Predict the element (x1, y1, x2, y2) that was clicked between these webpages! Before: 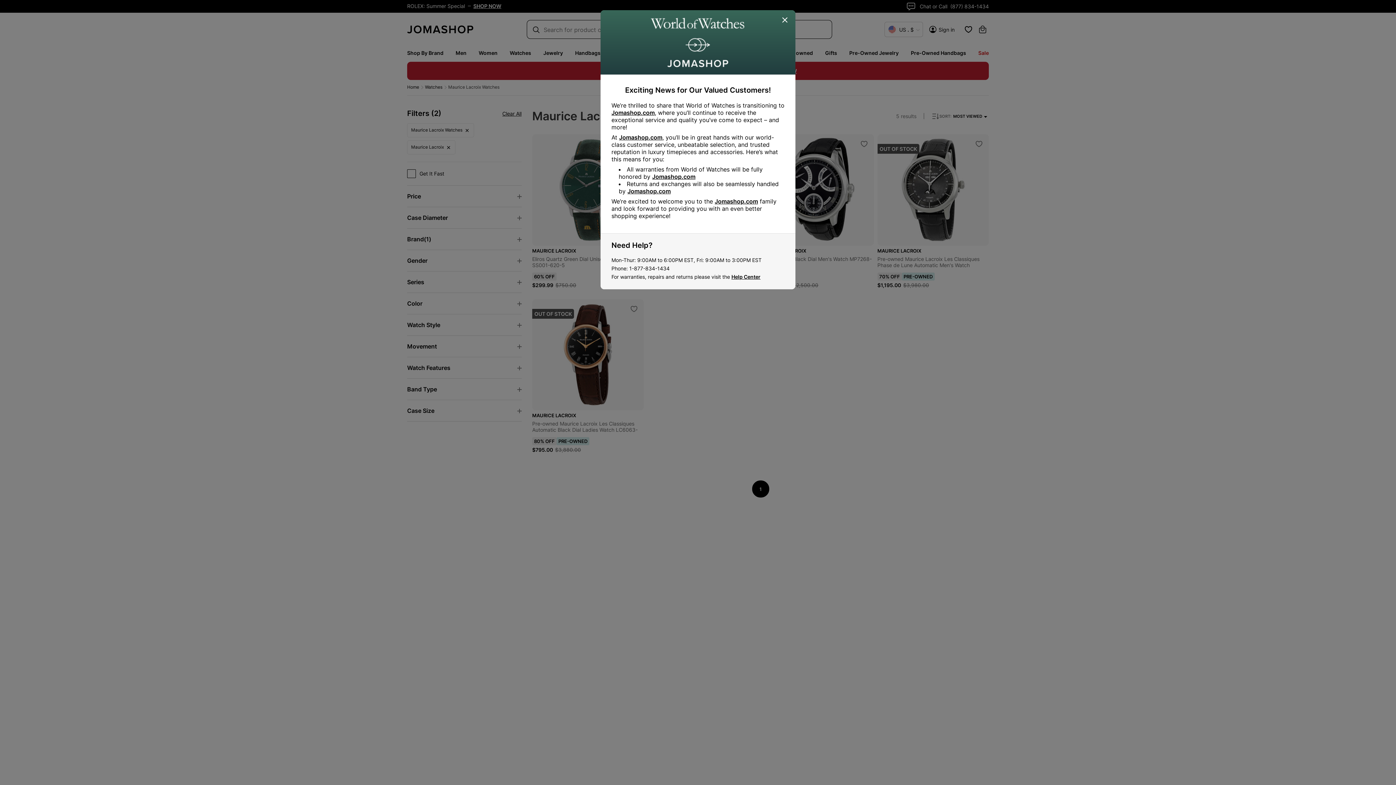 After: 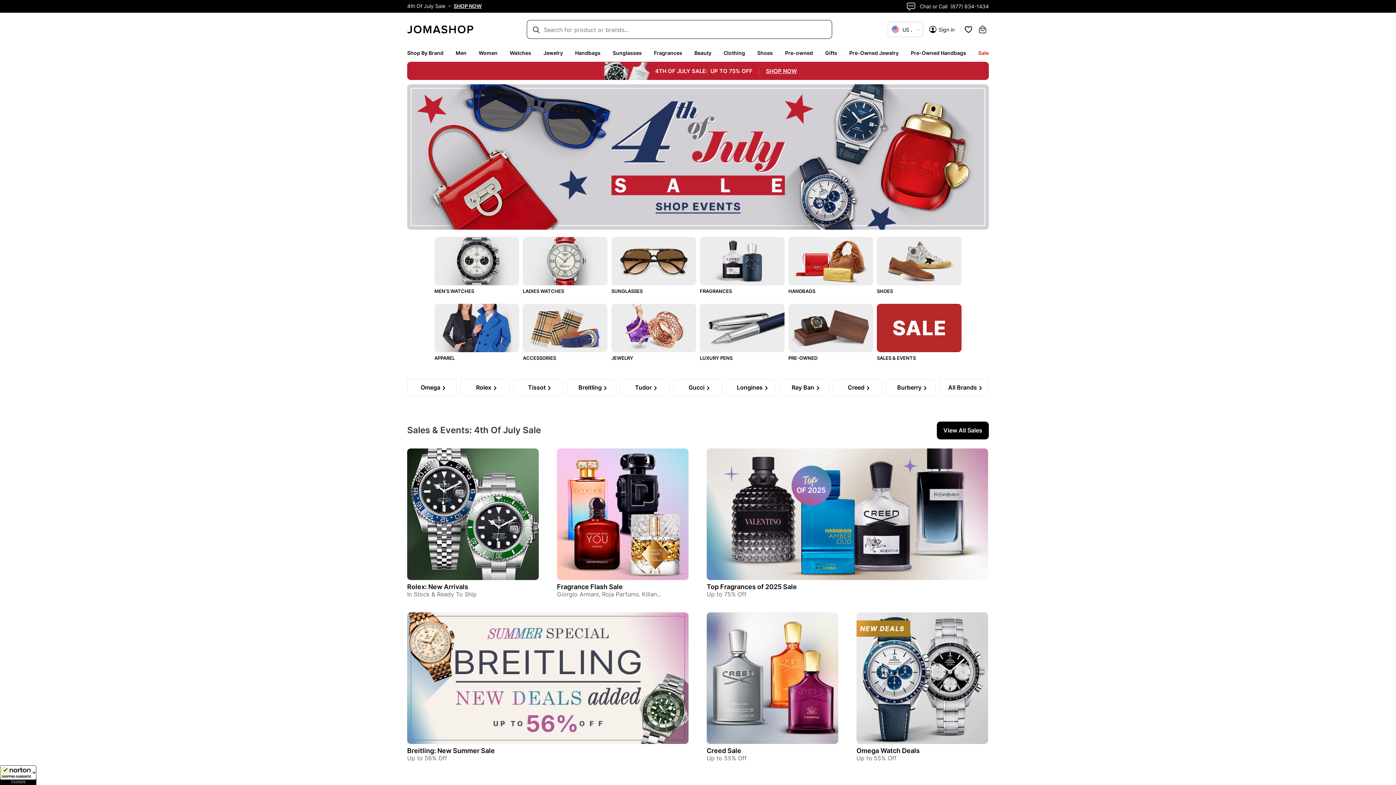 Action: bbox: (619, 133, 662, 141) label: Jomashop.com